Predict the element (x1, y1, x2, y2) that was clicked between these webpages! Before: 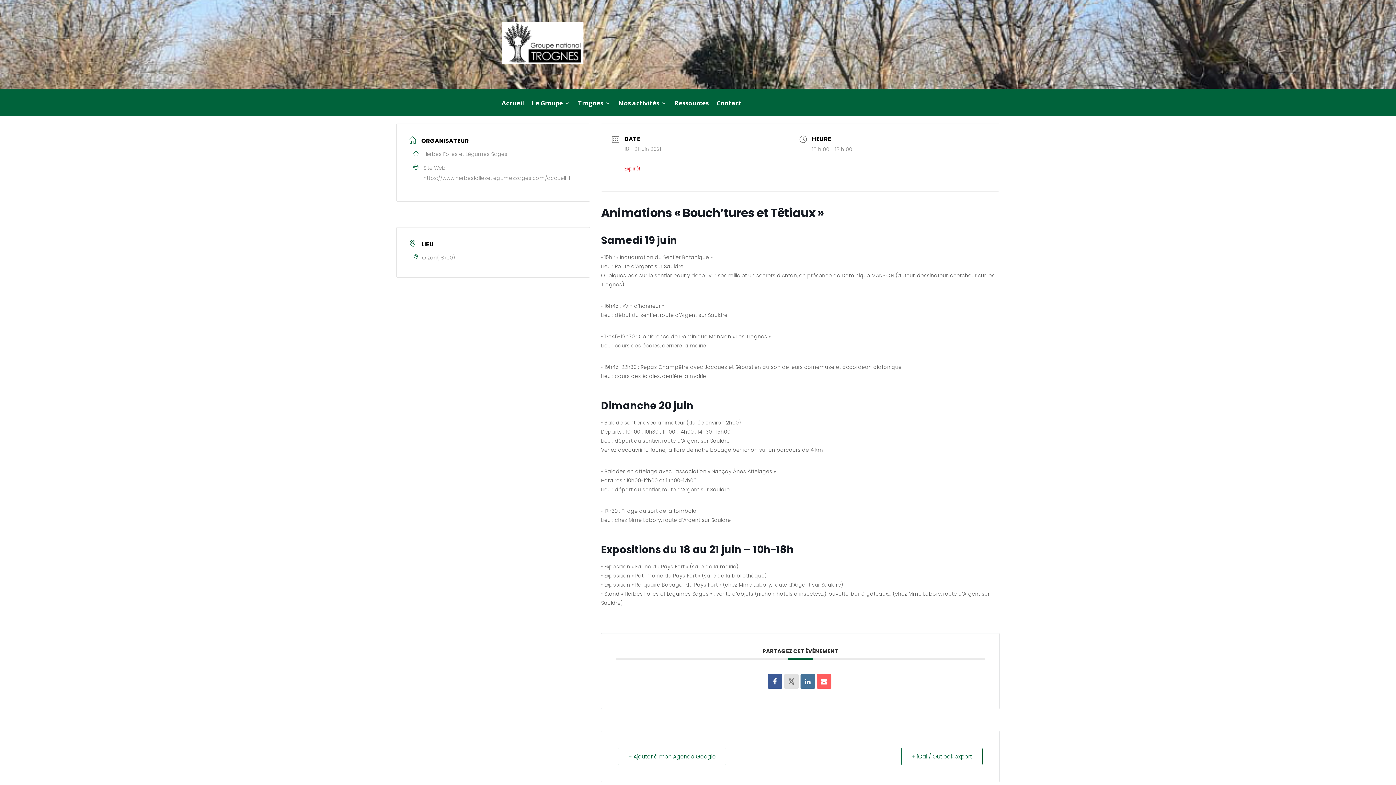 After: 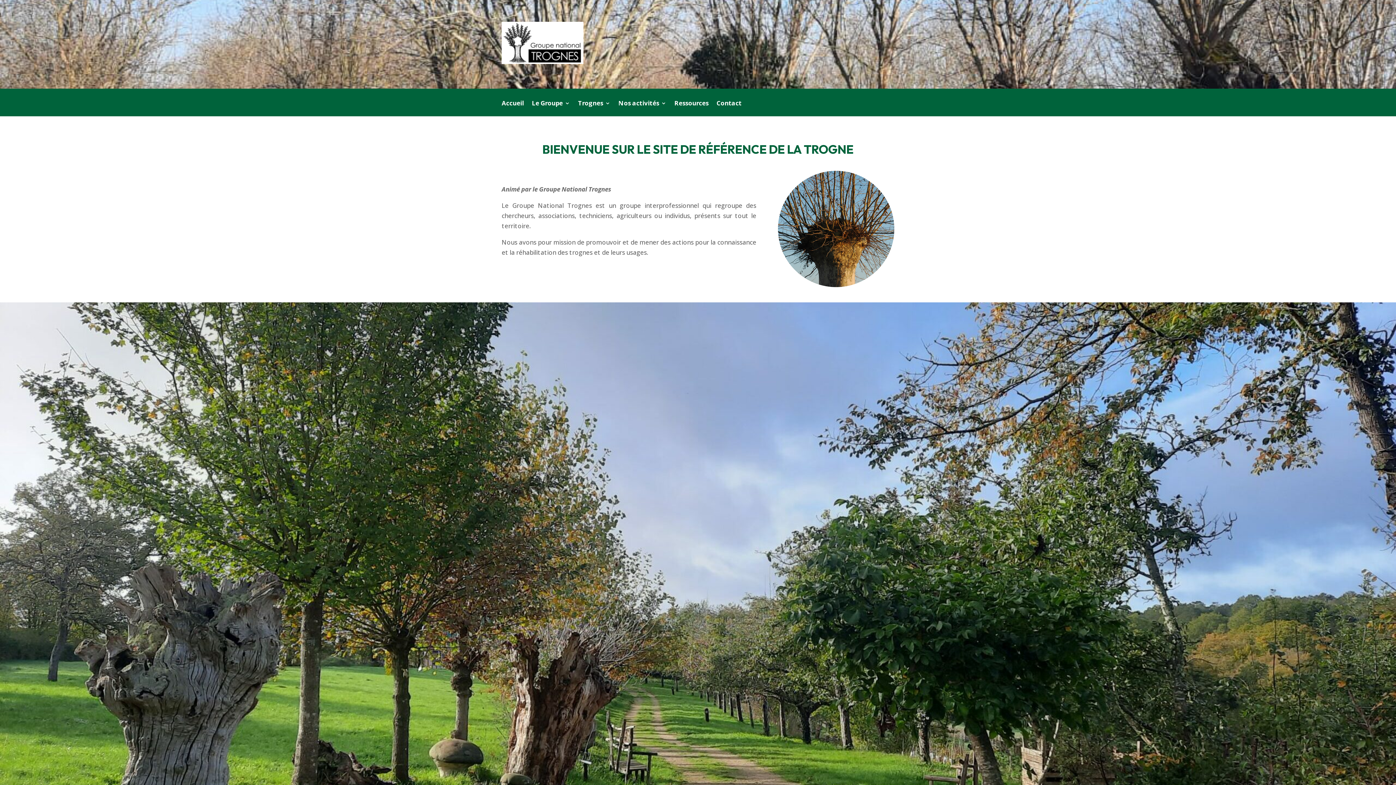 Action: bbox: (501, 100, 524, 116) label: Accueil